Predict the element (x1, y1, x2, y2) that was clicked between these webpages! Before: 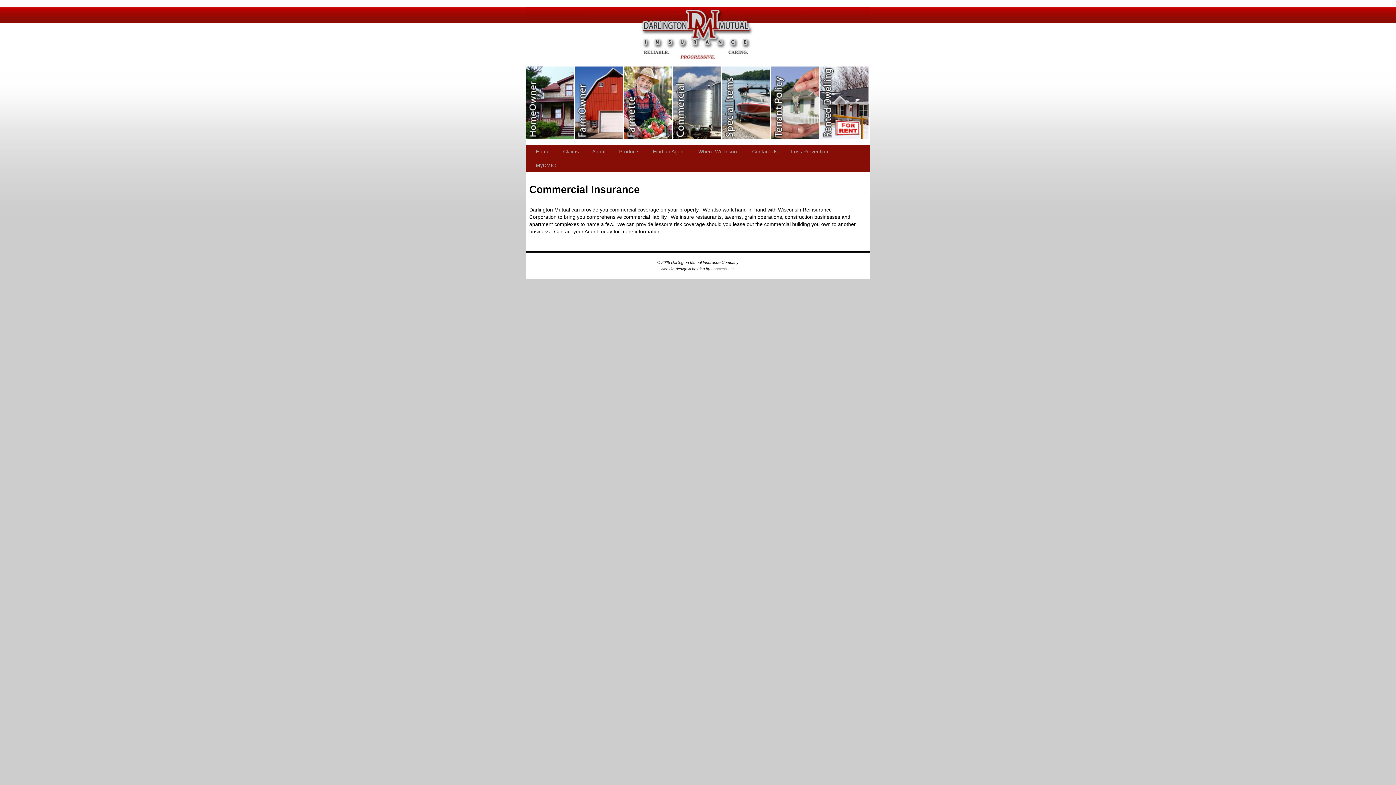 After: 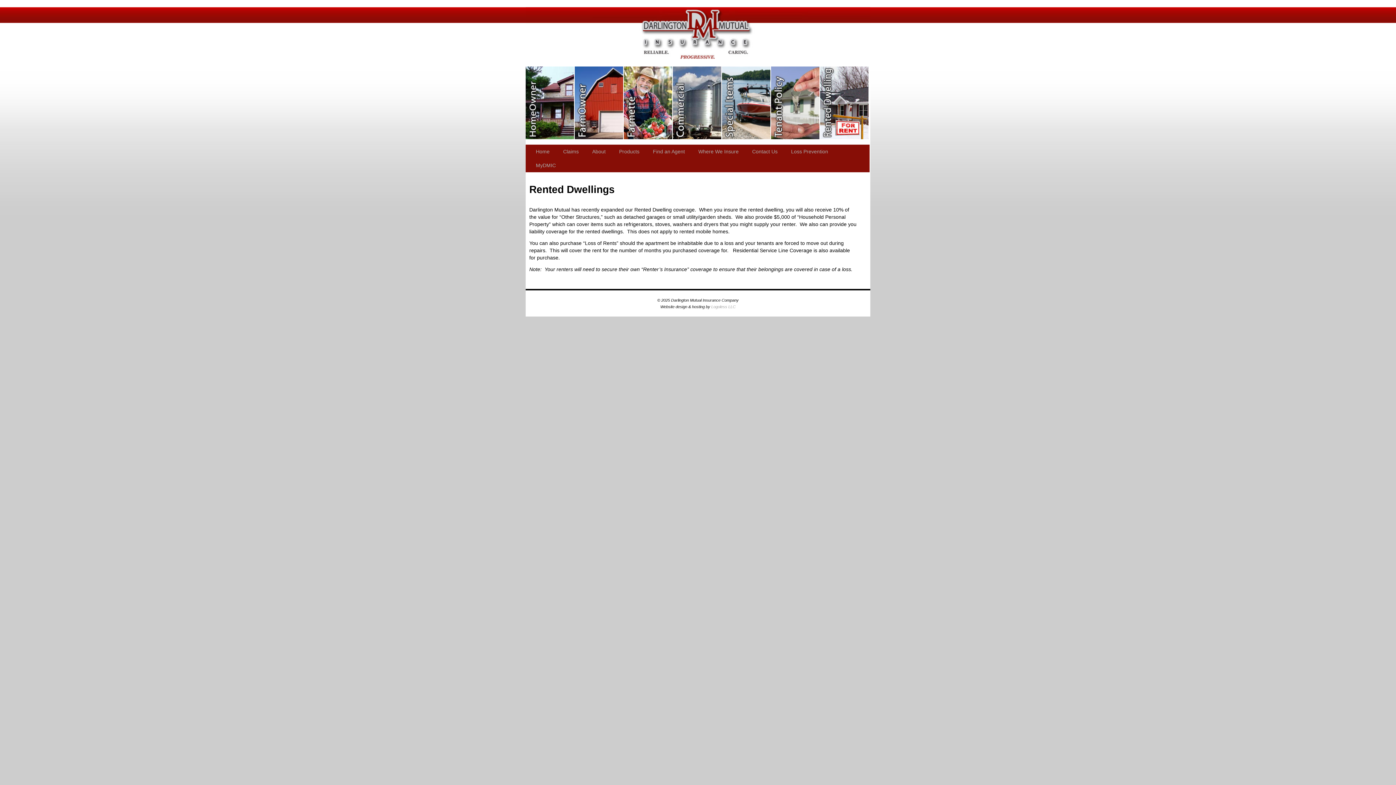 Action: bbox: (820, 66, 868, 139) label: Rented Dwellings